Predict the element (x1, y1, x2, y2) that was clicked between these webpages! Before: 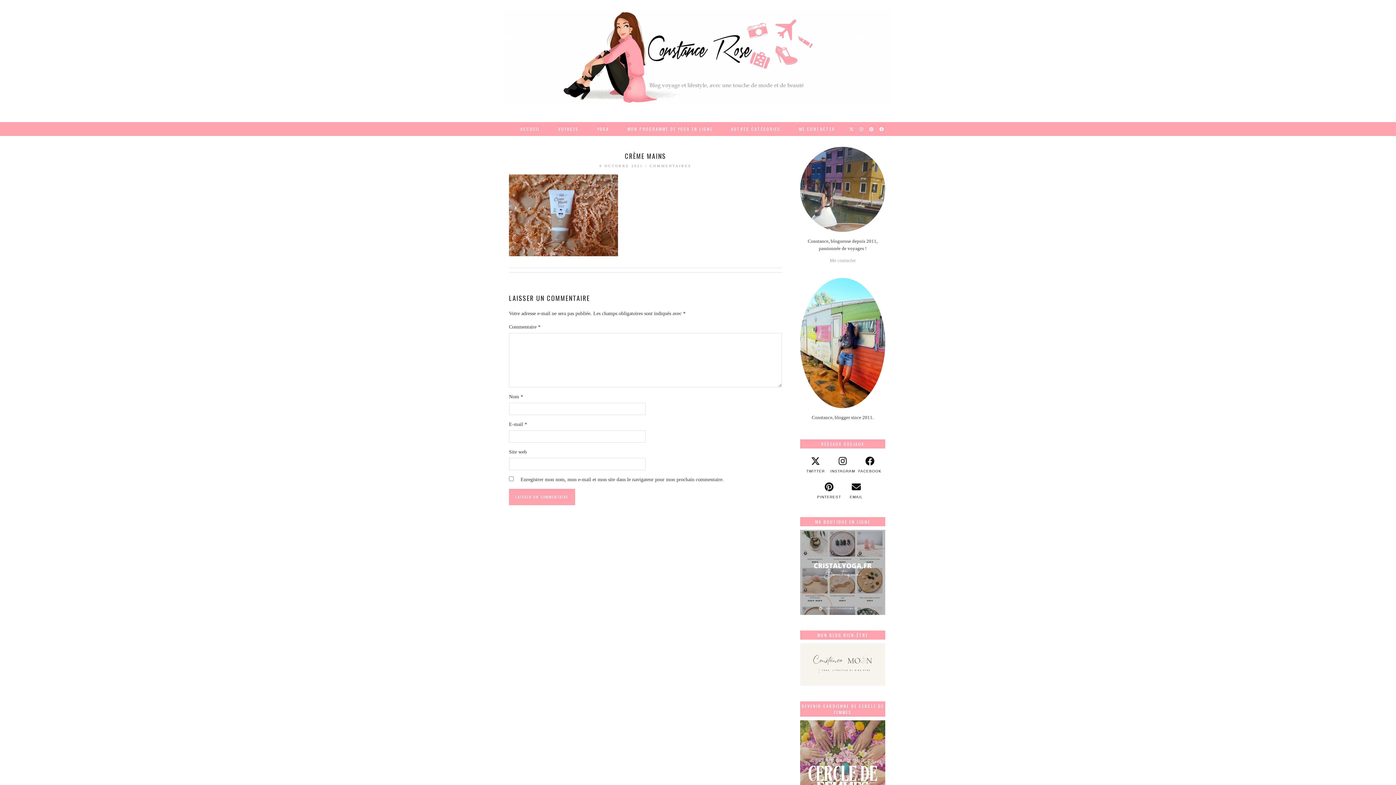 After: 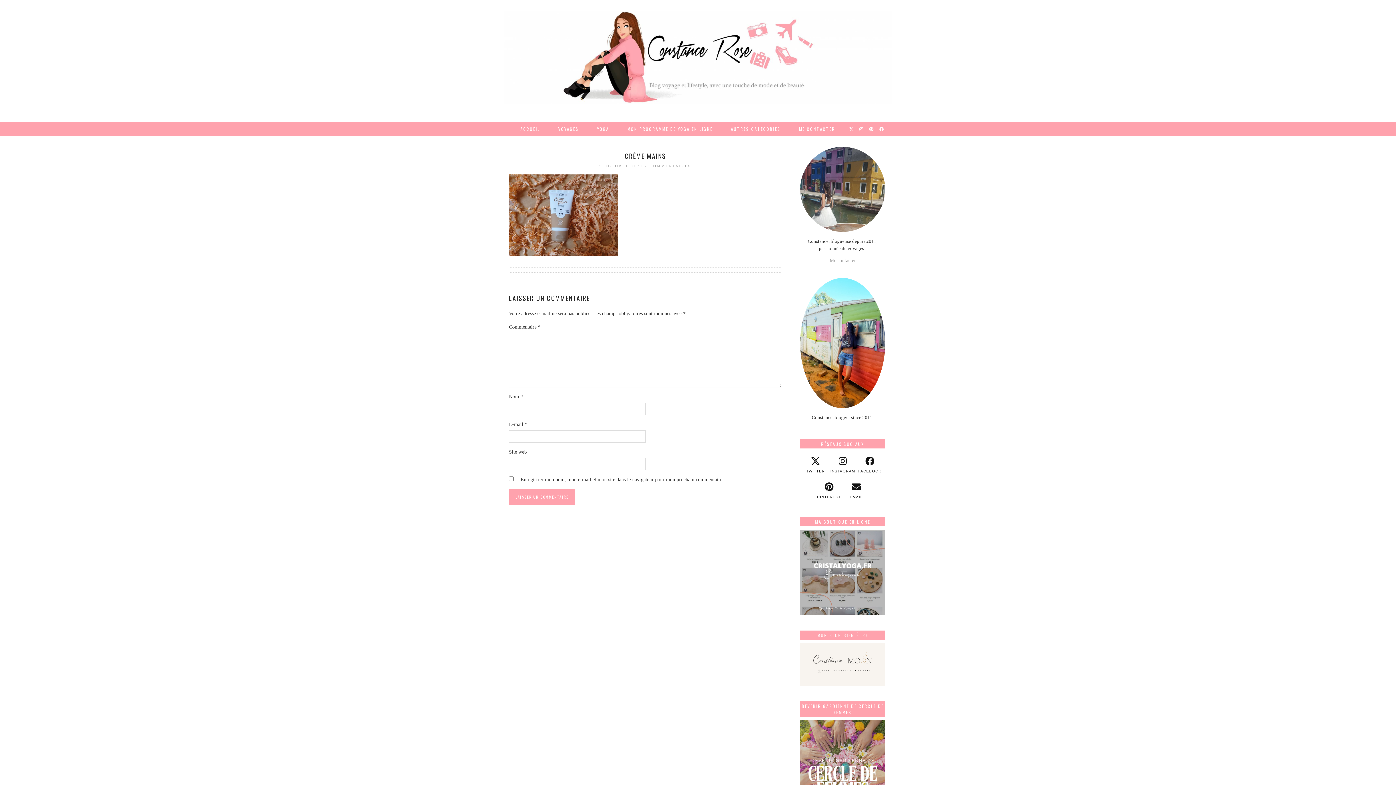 Action: bbox: (859, 122, 864, 135) label: Instagram